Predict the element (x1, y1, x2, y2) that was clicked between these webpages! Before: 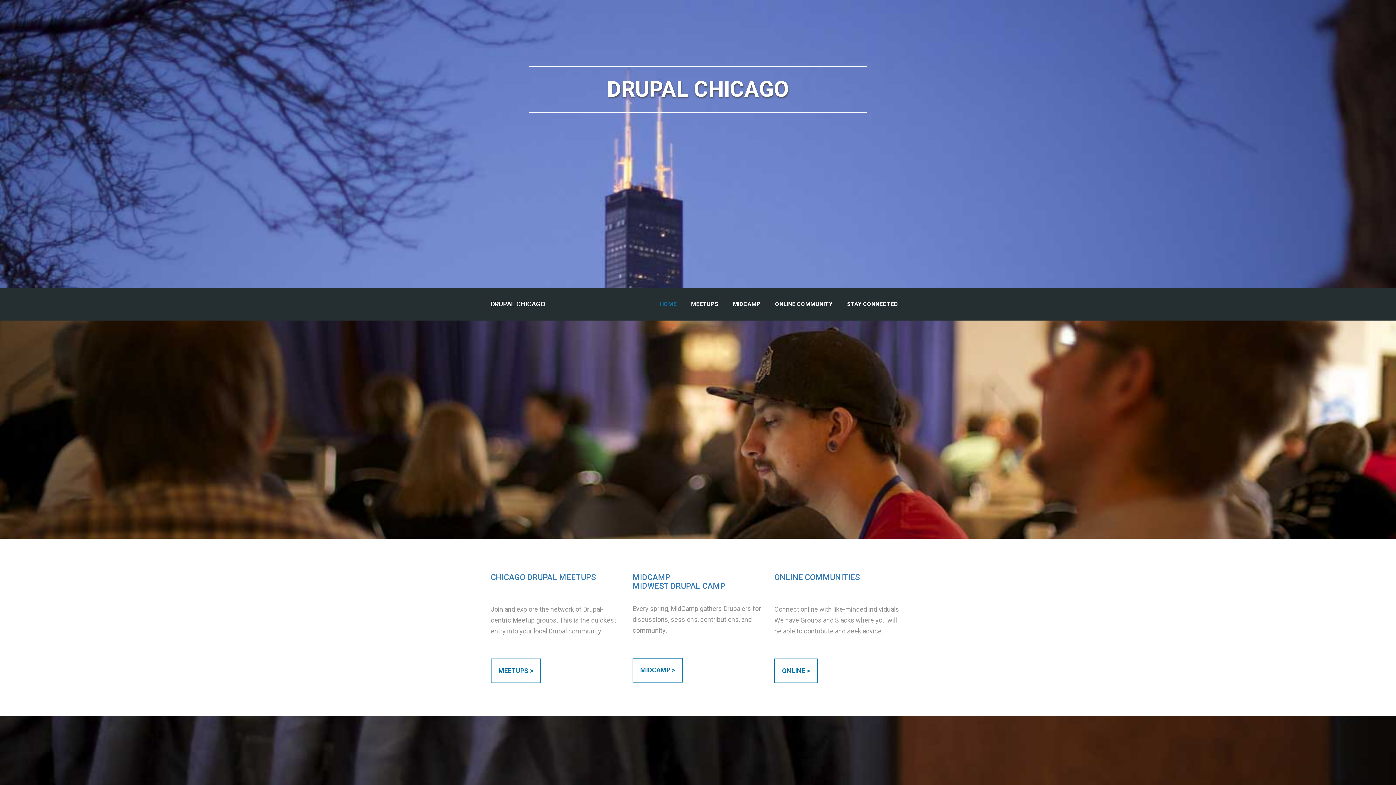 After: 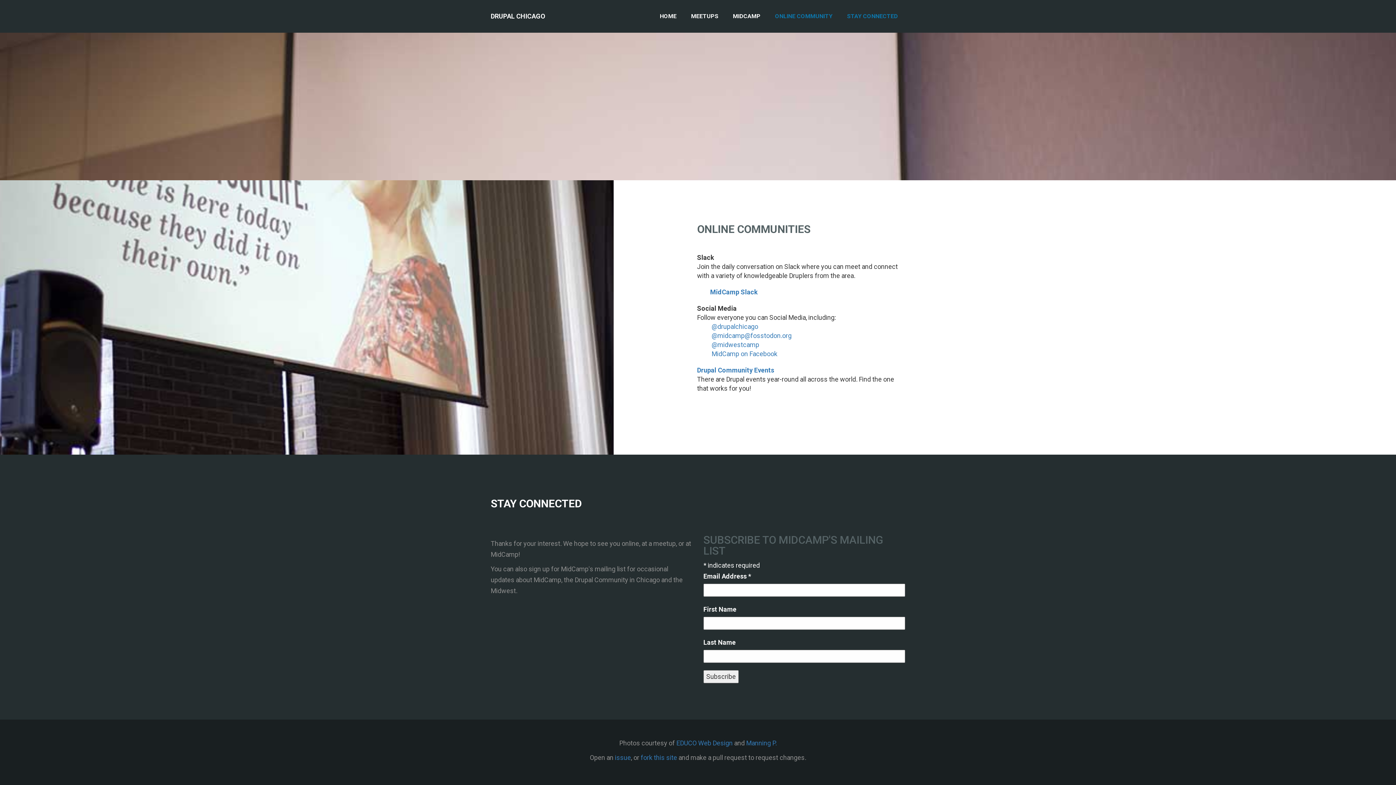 Action: bbox: (768, 288, 840, 320) label: ONLINE COMMUNITY